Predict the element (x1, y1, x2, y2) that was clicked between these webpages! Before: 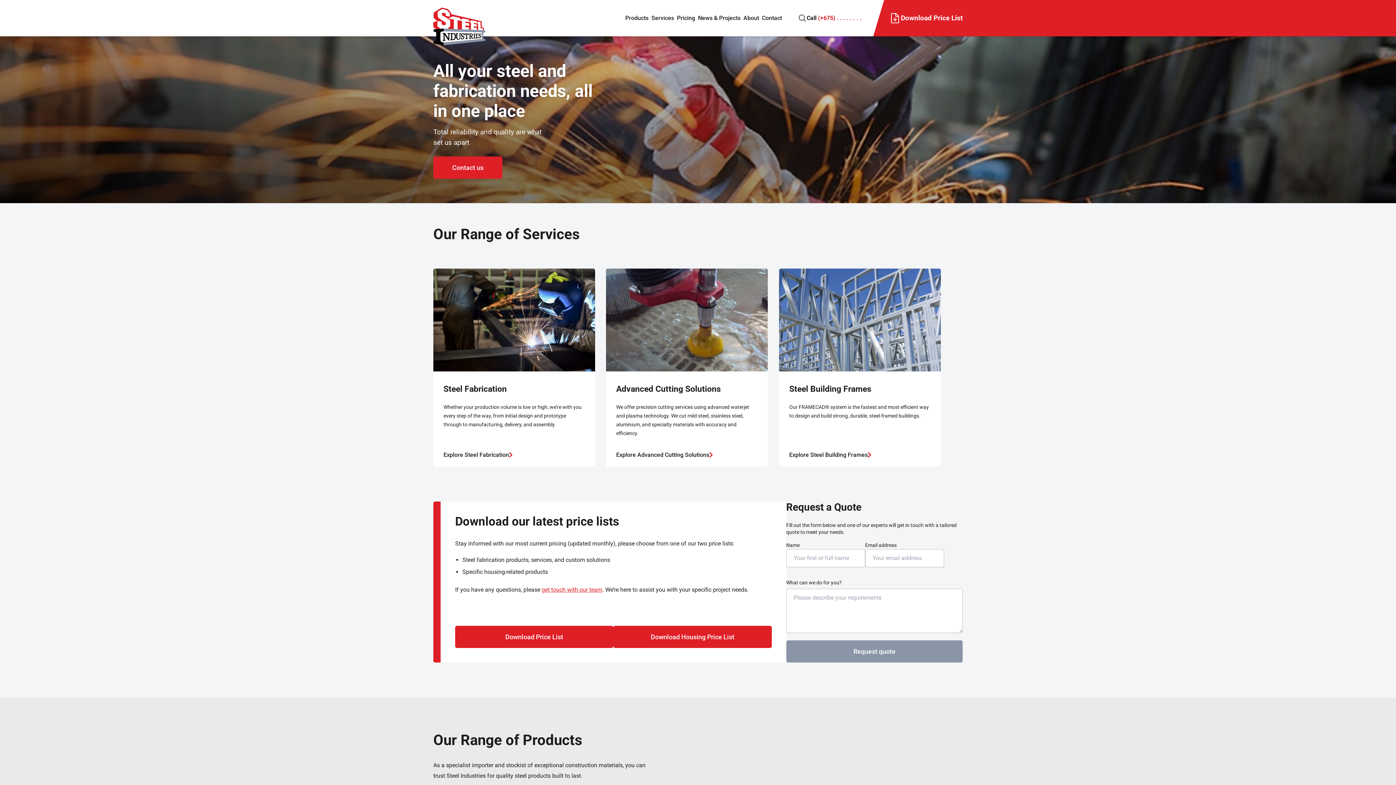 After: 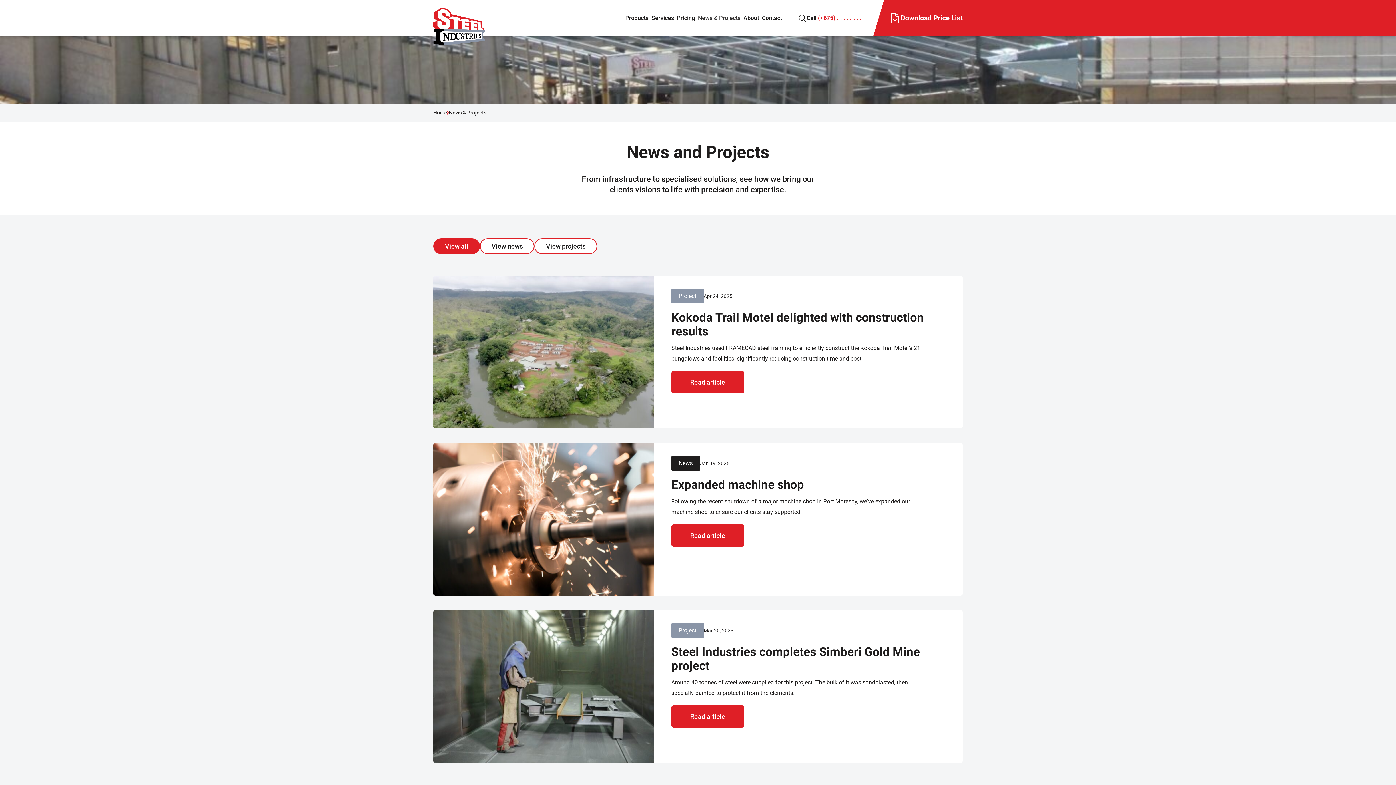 Action: bbox: (696, 10, 742, 25) label: News & Projects